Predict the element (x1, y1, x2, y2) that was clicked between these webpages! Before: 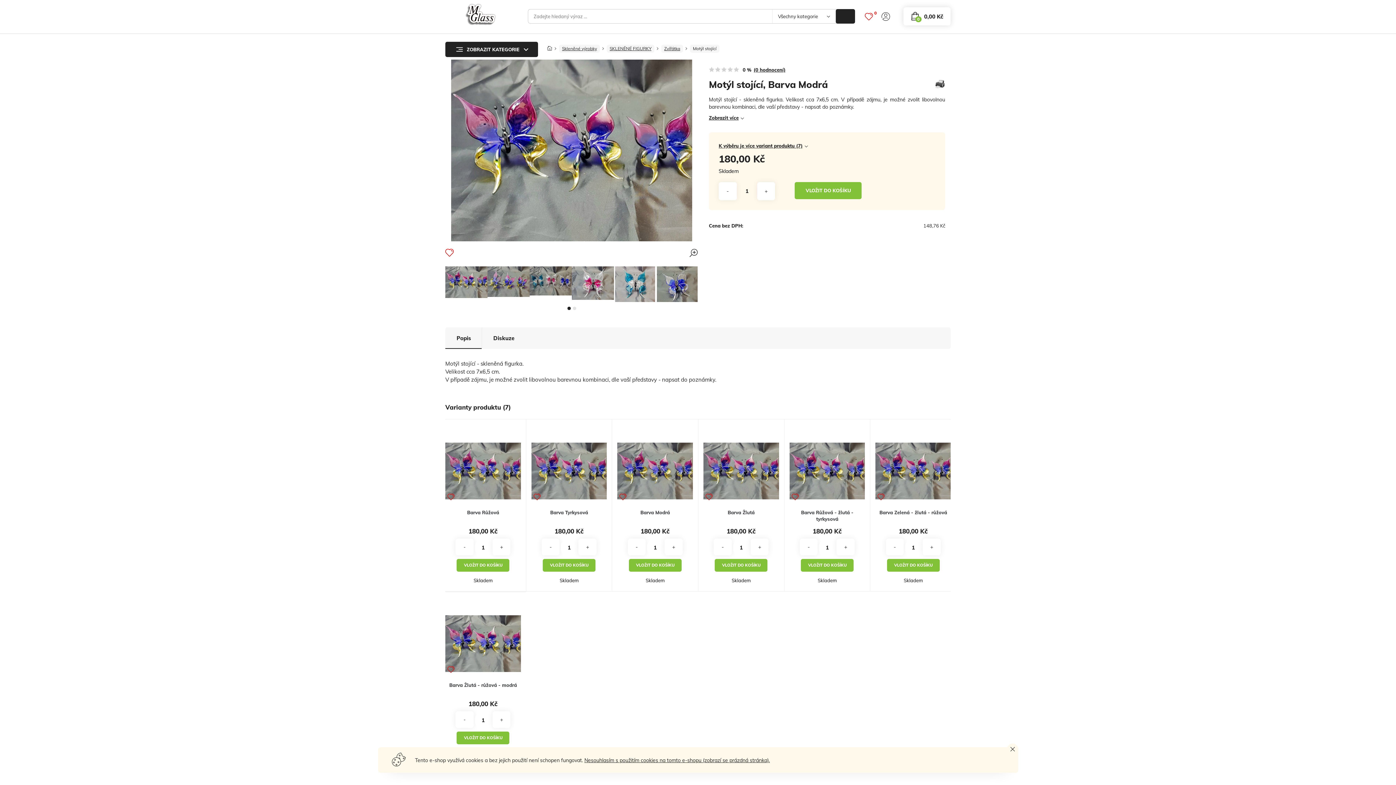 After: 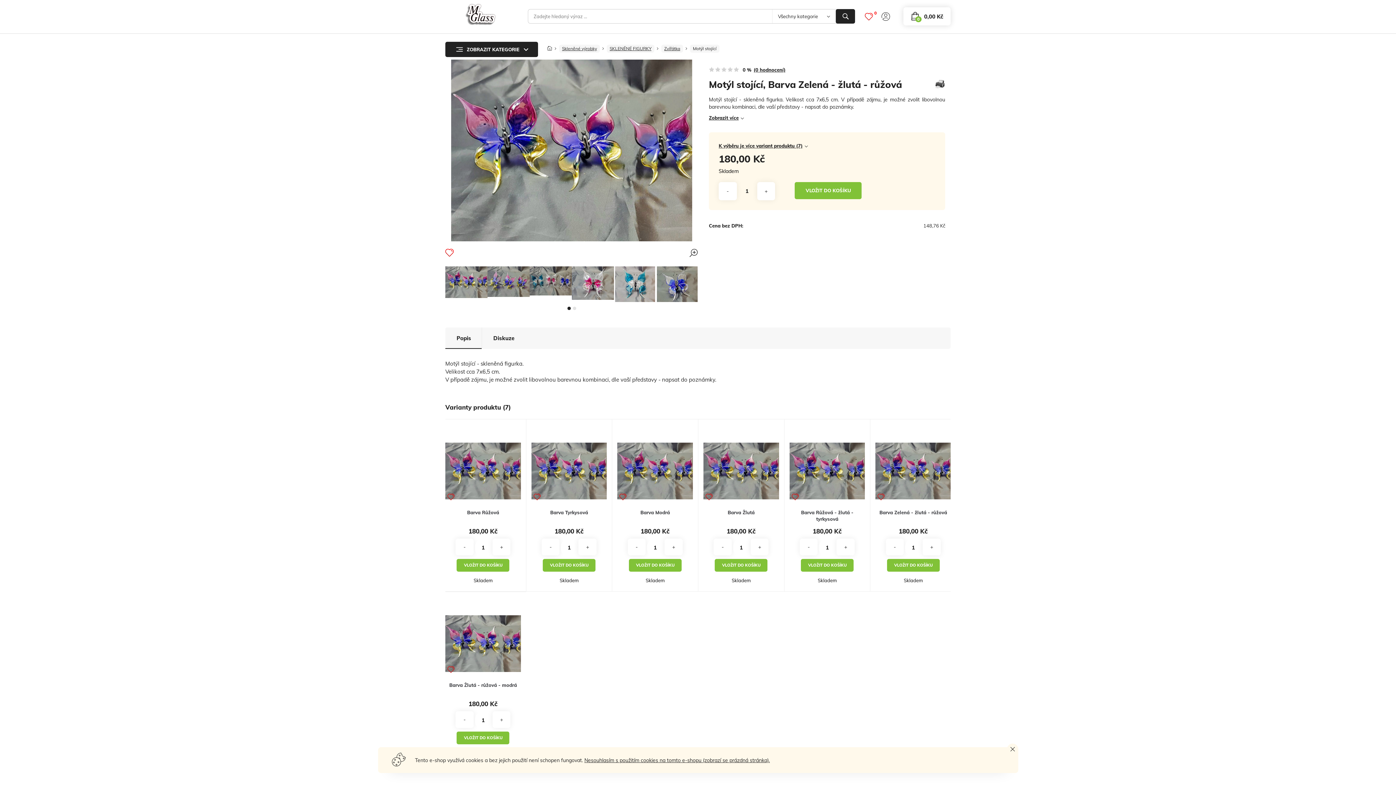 Action: bbox: (877, 509, 949, 515) label: Barva Zelená - žlutá - růžová